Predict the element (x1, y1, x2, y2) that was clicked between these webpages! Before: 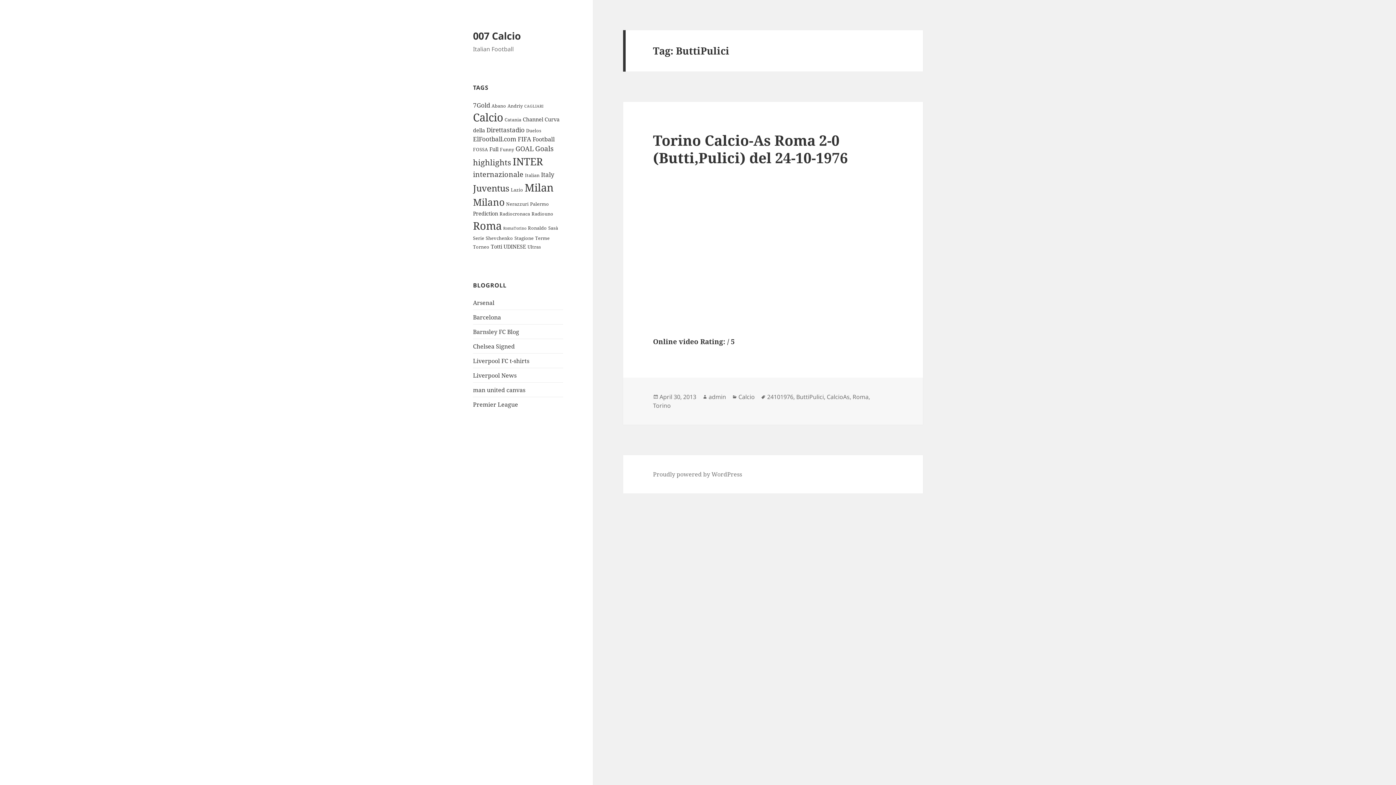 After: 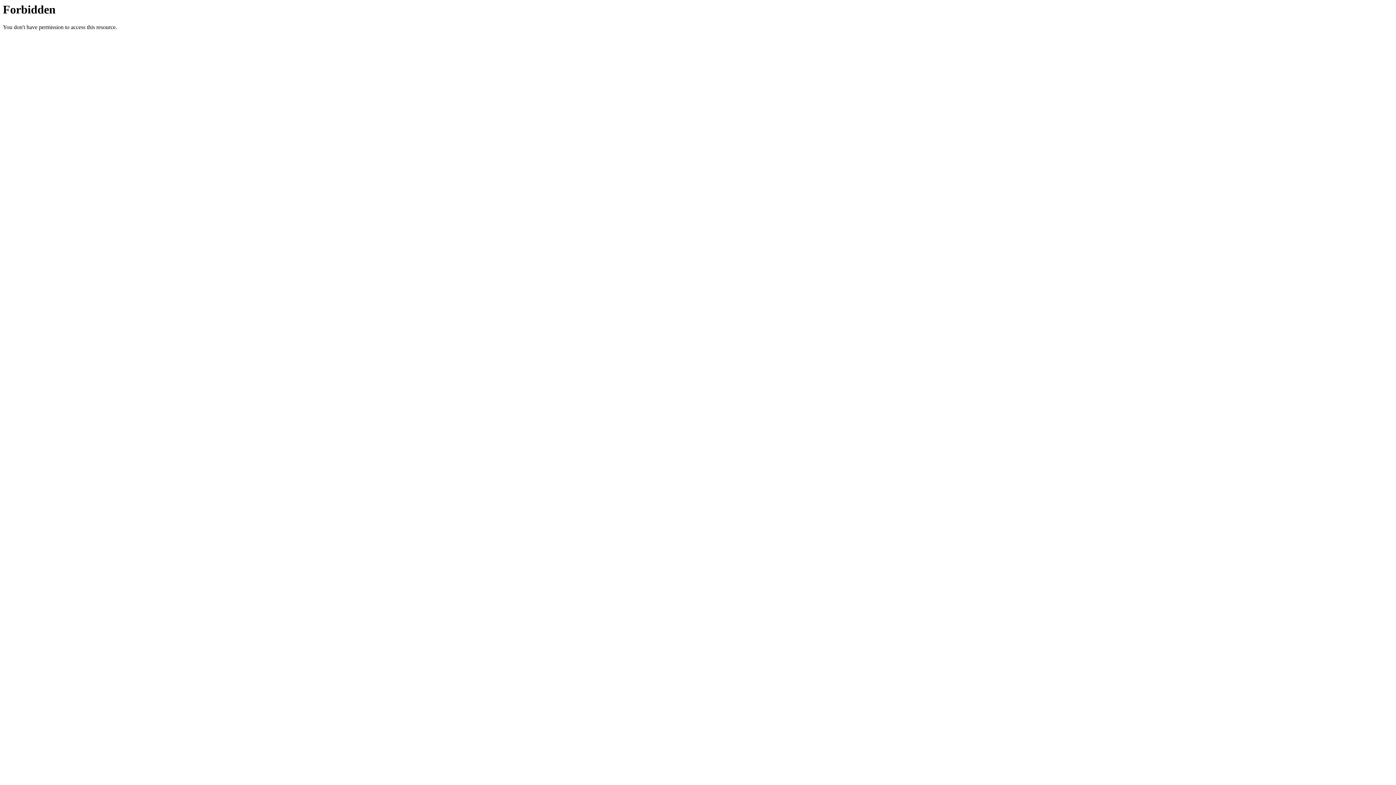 Action: label: Chelsea Signed bbox: (473, 342, 514, 350)